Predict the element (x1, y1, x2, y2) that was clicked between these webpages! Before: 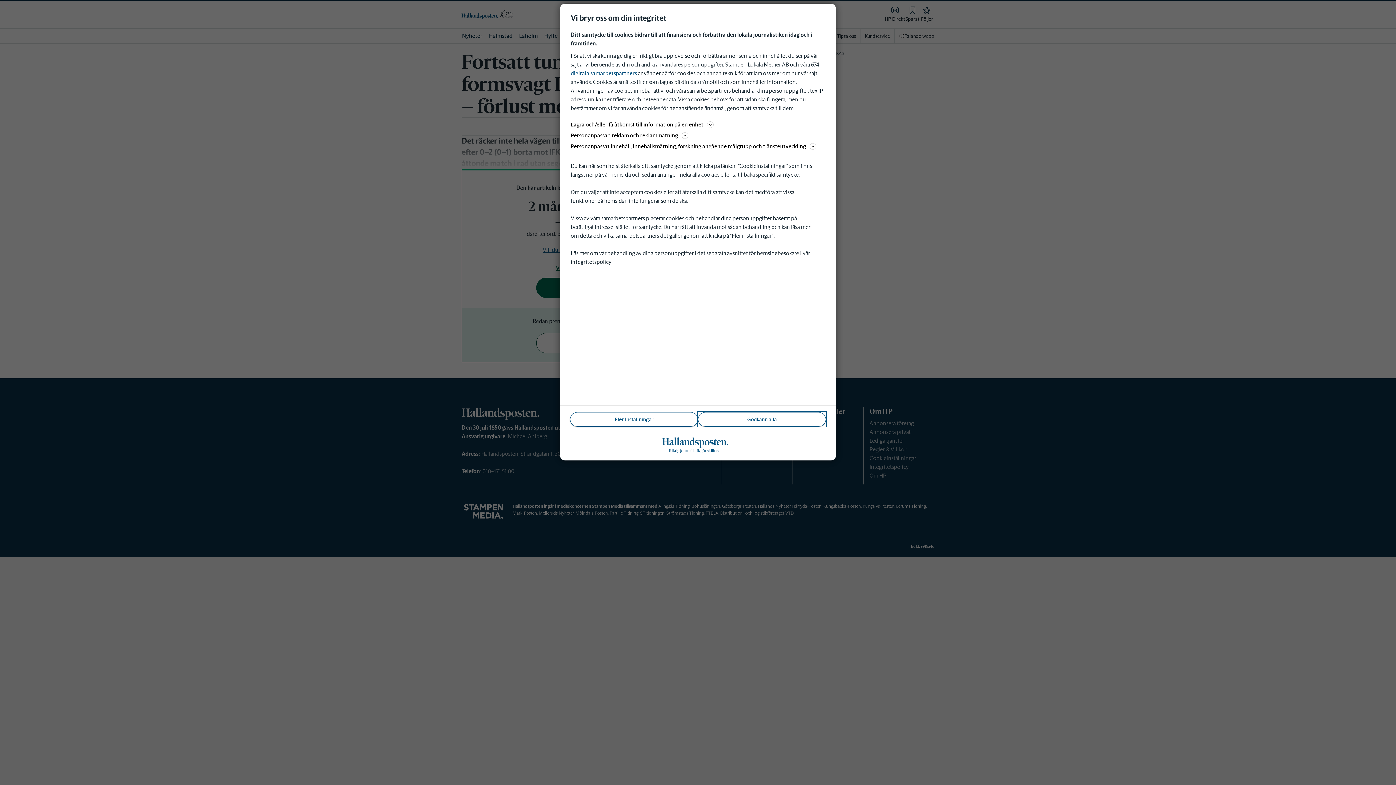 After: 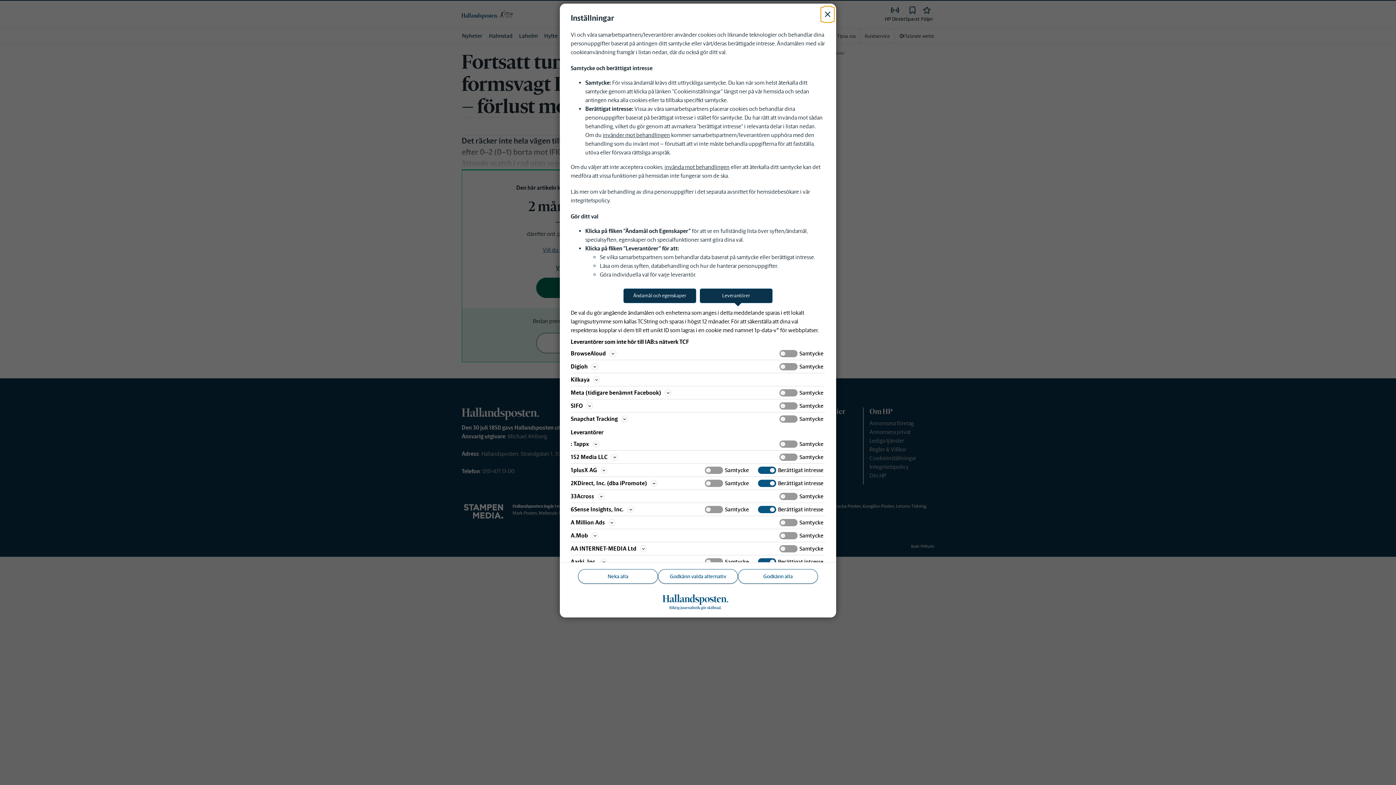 Action: label: digitala samarbetspartners bbox: (570, 69, 637, 76)